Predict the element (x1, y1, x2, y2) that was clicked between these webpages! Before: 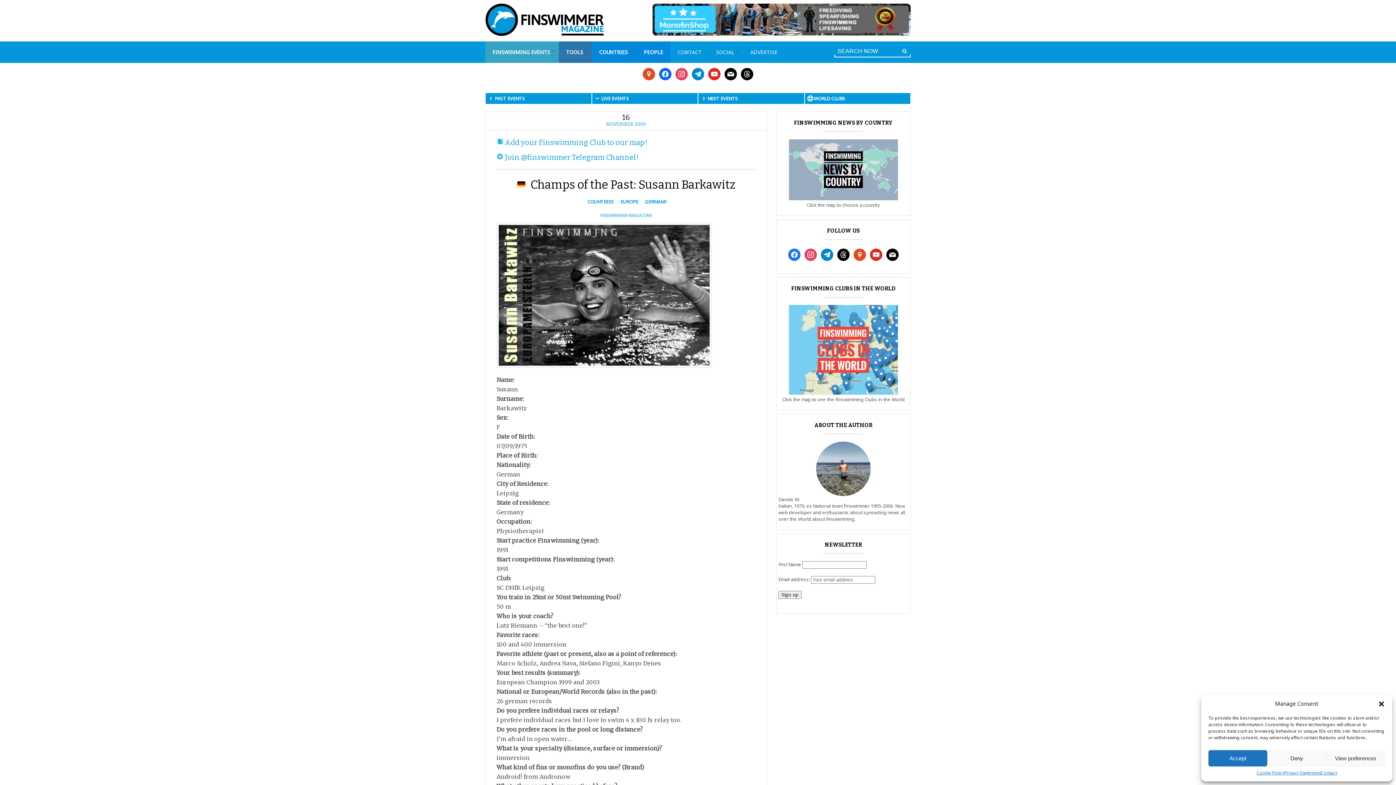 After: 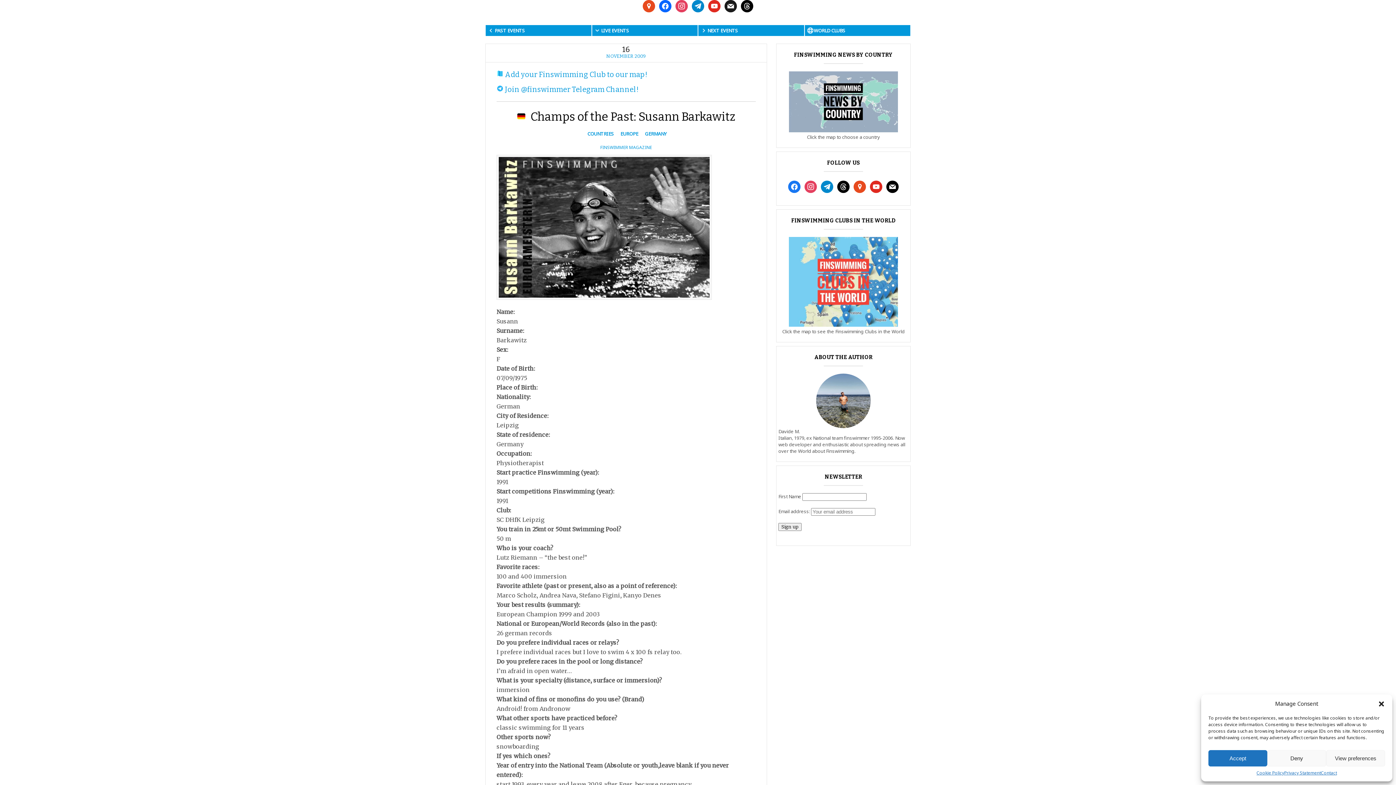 Action: bbox: (724, 70, 737, 76) label: mail